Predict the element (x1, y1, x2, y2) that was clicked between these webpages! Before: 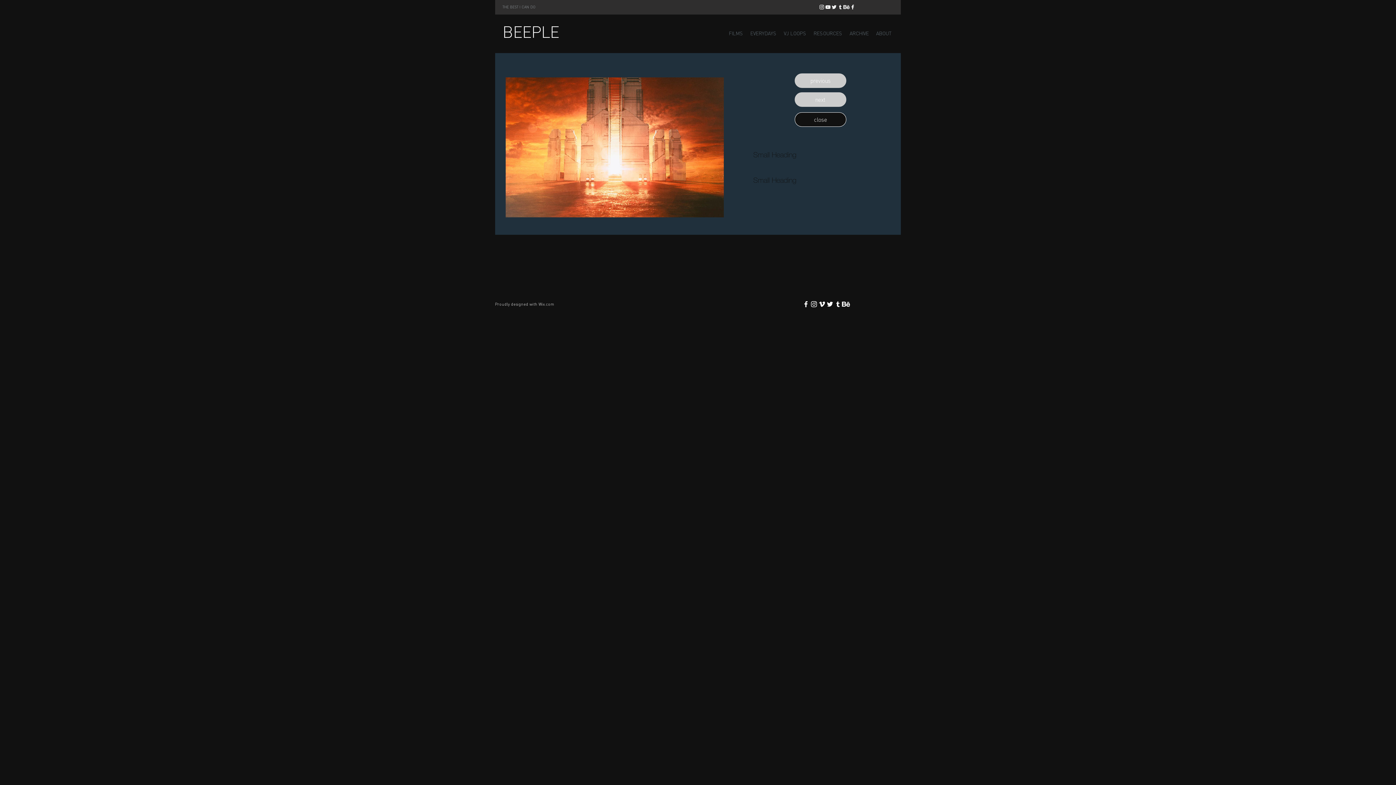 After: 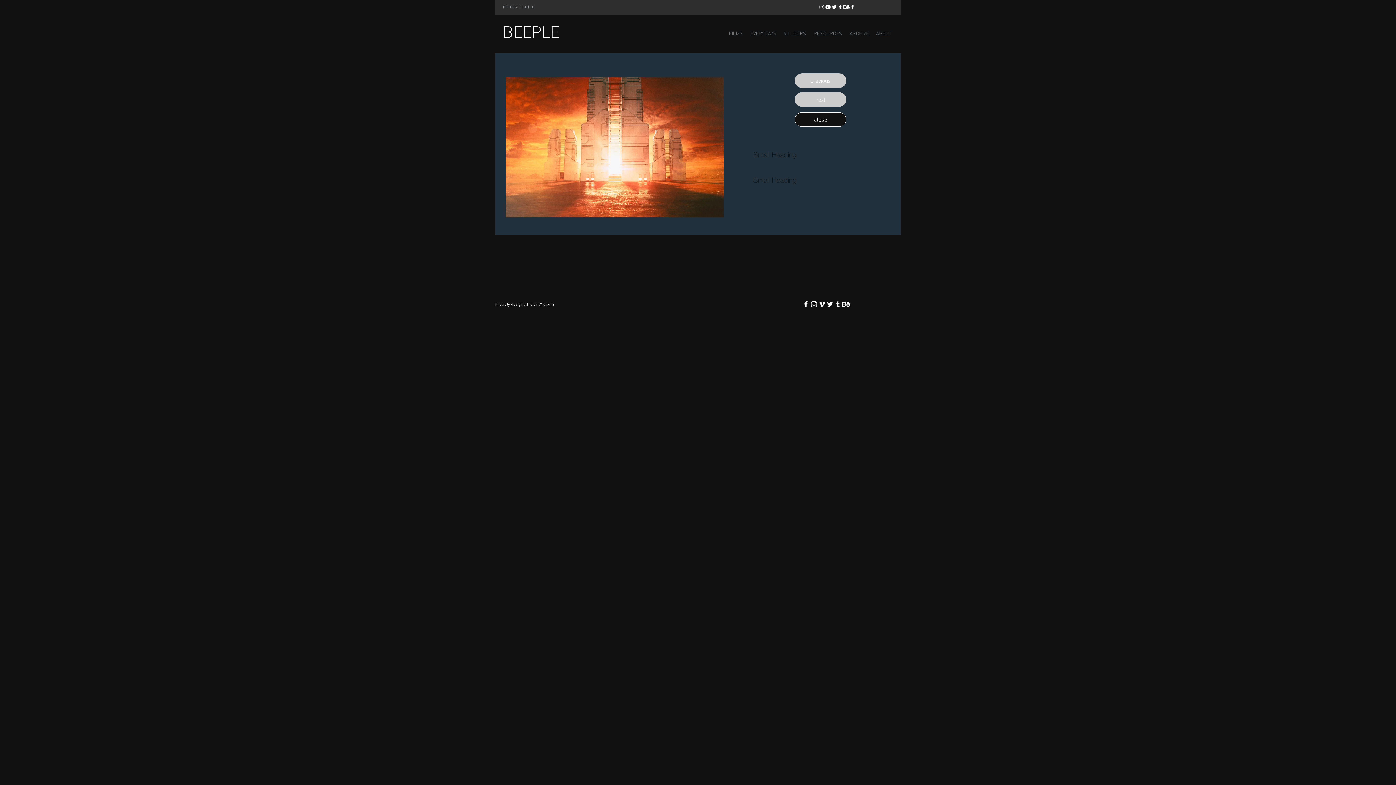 Action: bbox: (818, 300, 826, 308) label: White Vimeo Icon